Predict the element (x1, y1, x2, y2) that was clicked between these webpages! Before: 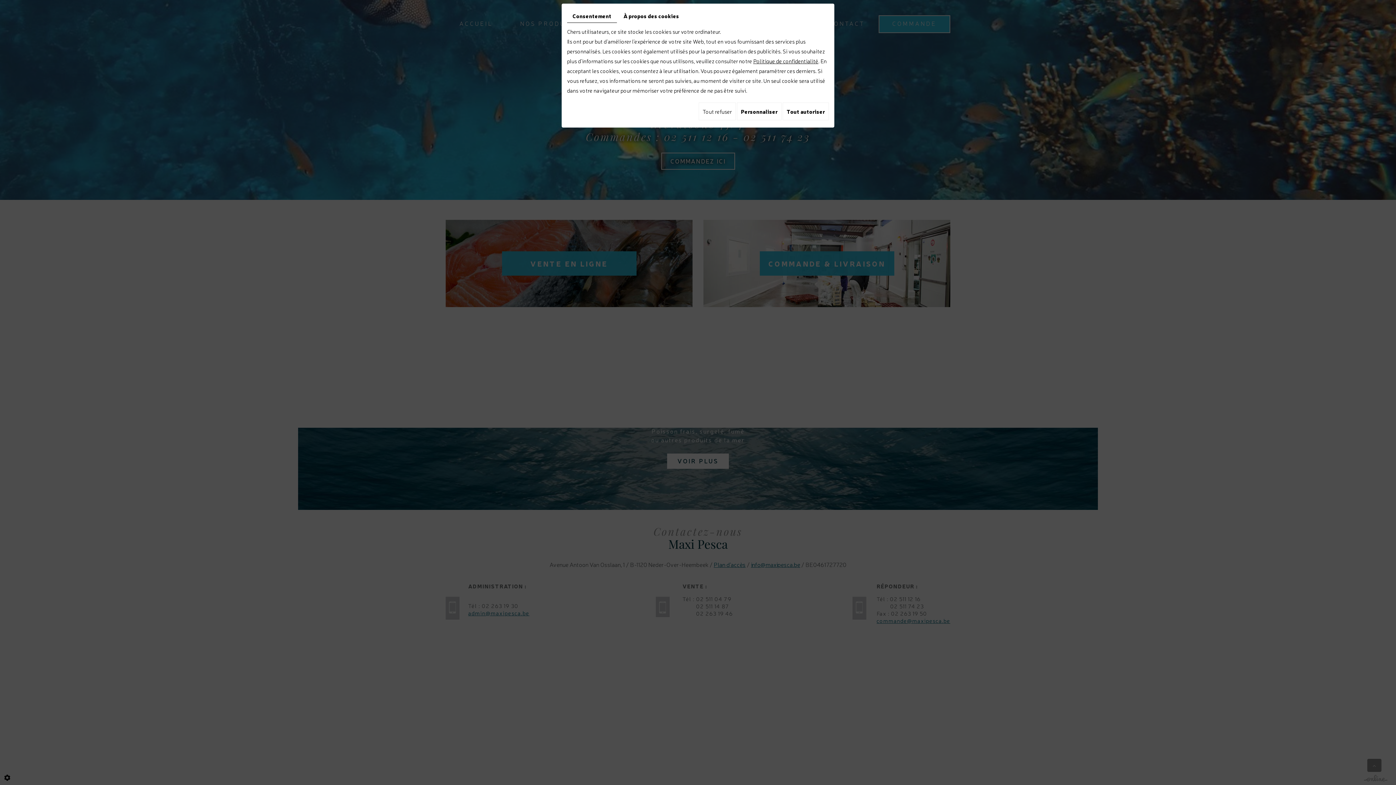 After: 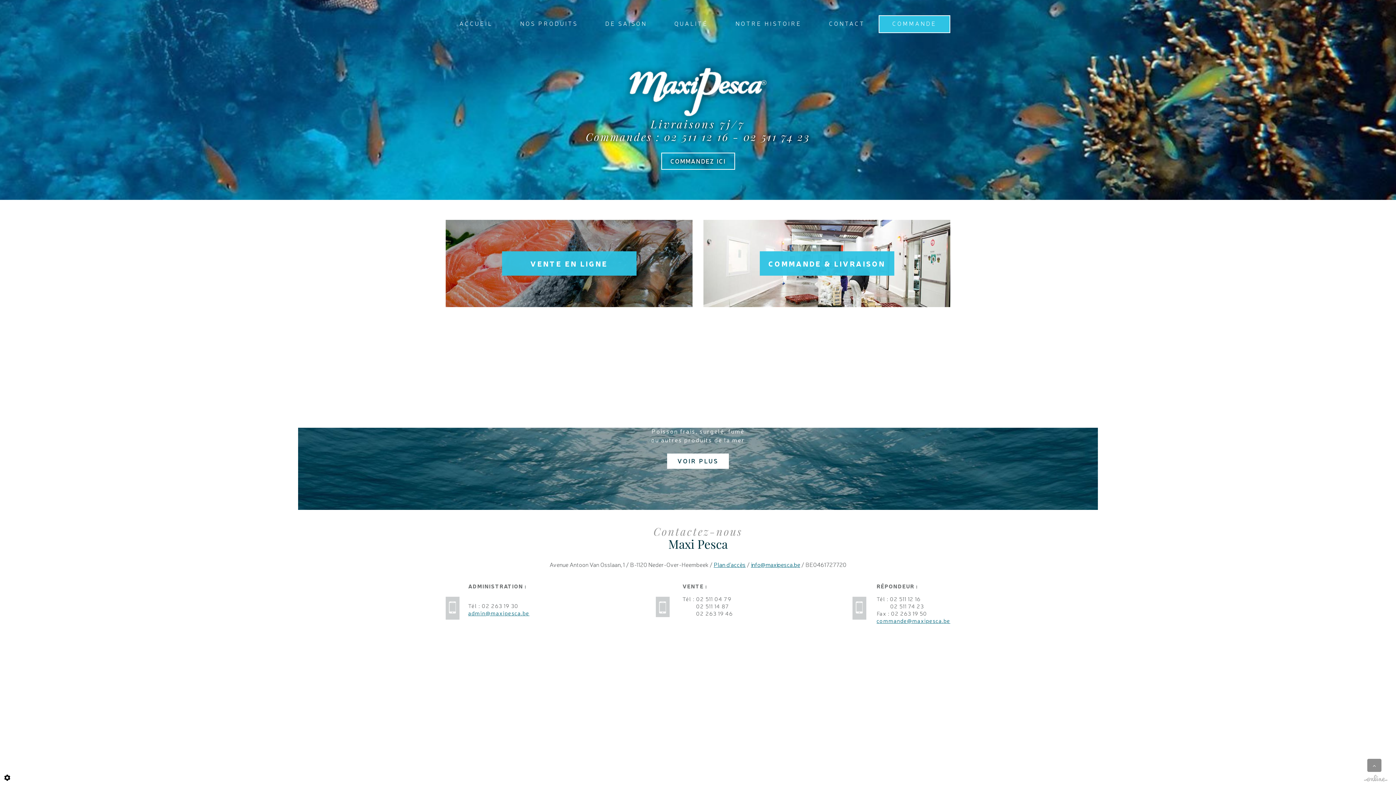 Action: label: Tout refuser bbox: (698, 102, 736, 120)